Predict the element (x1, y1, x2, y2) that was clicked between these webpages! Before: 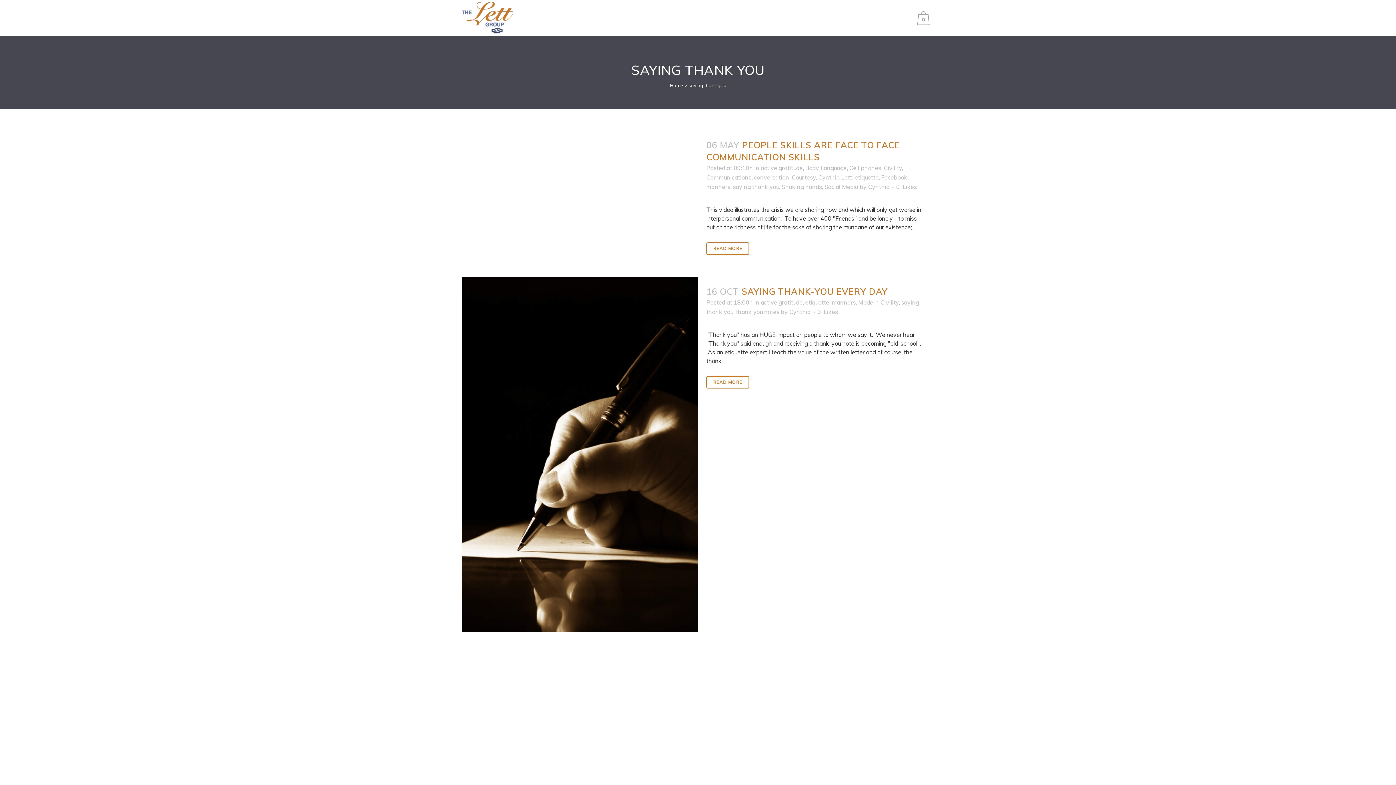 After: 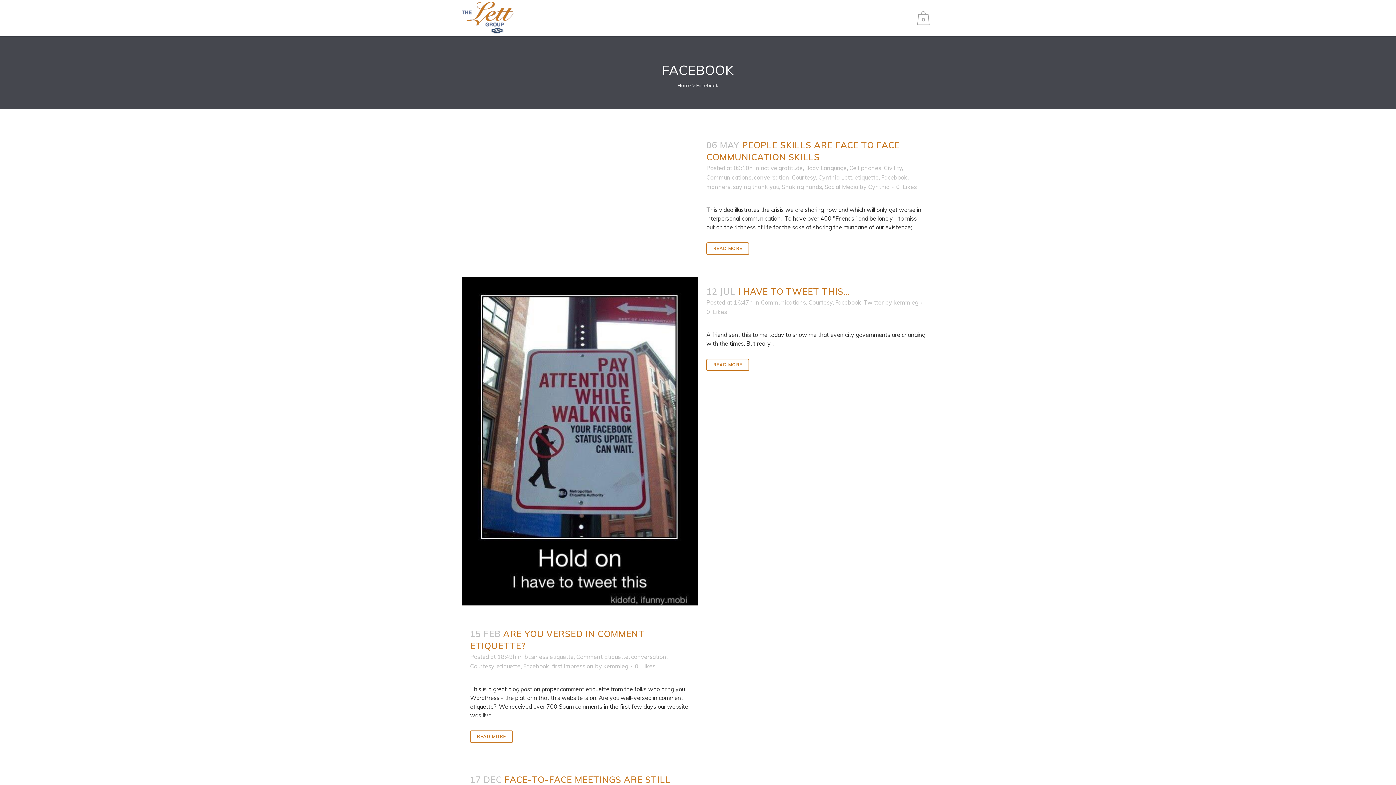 Action: bbox: (881, 173, 907, 181) label: Facebook